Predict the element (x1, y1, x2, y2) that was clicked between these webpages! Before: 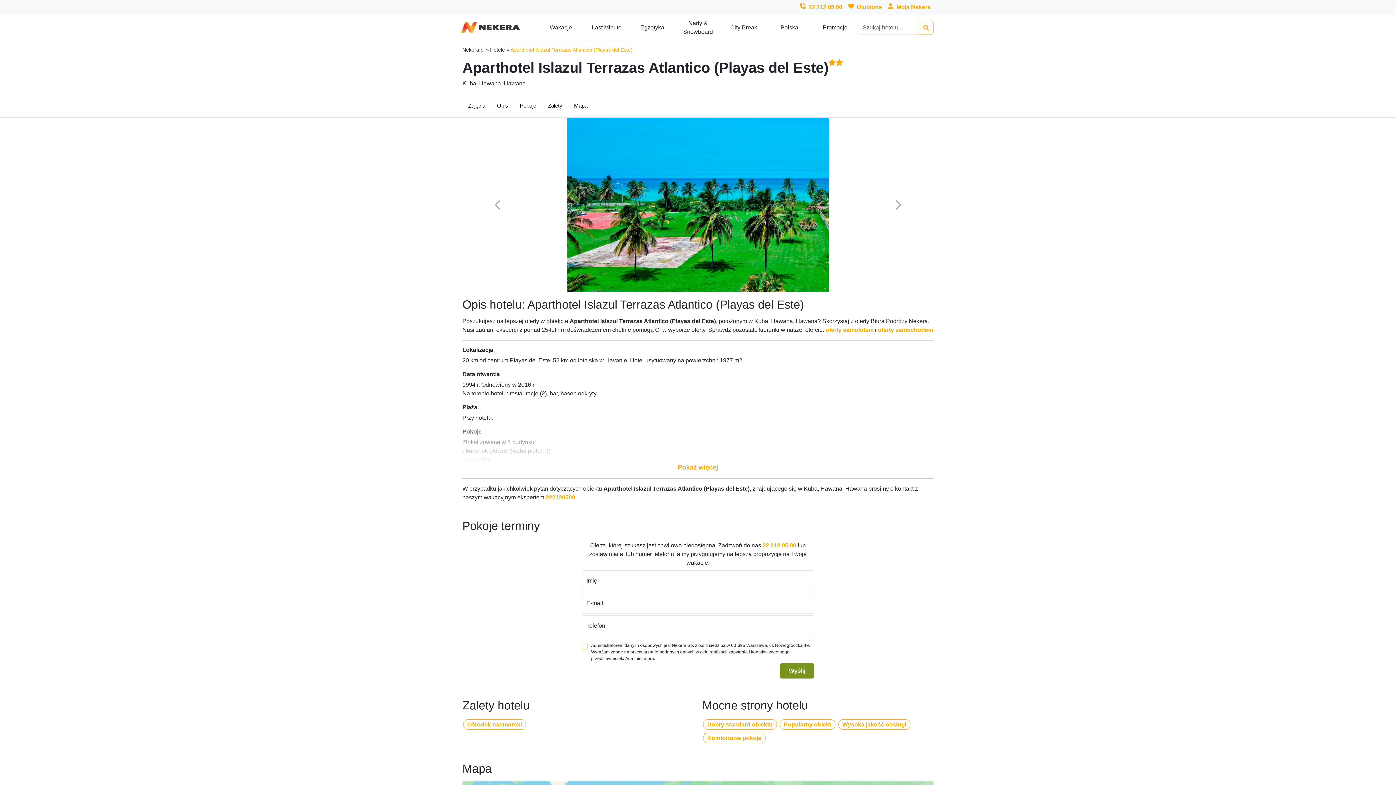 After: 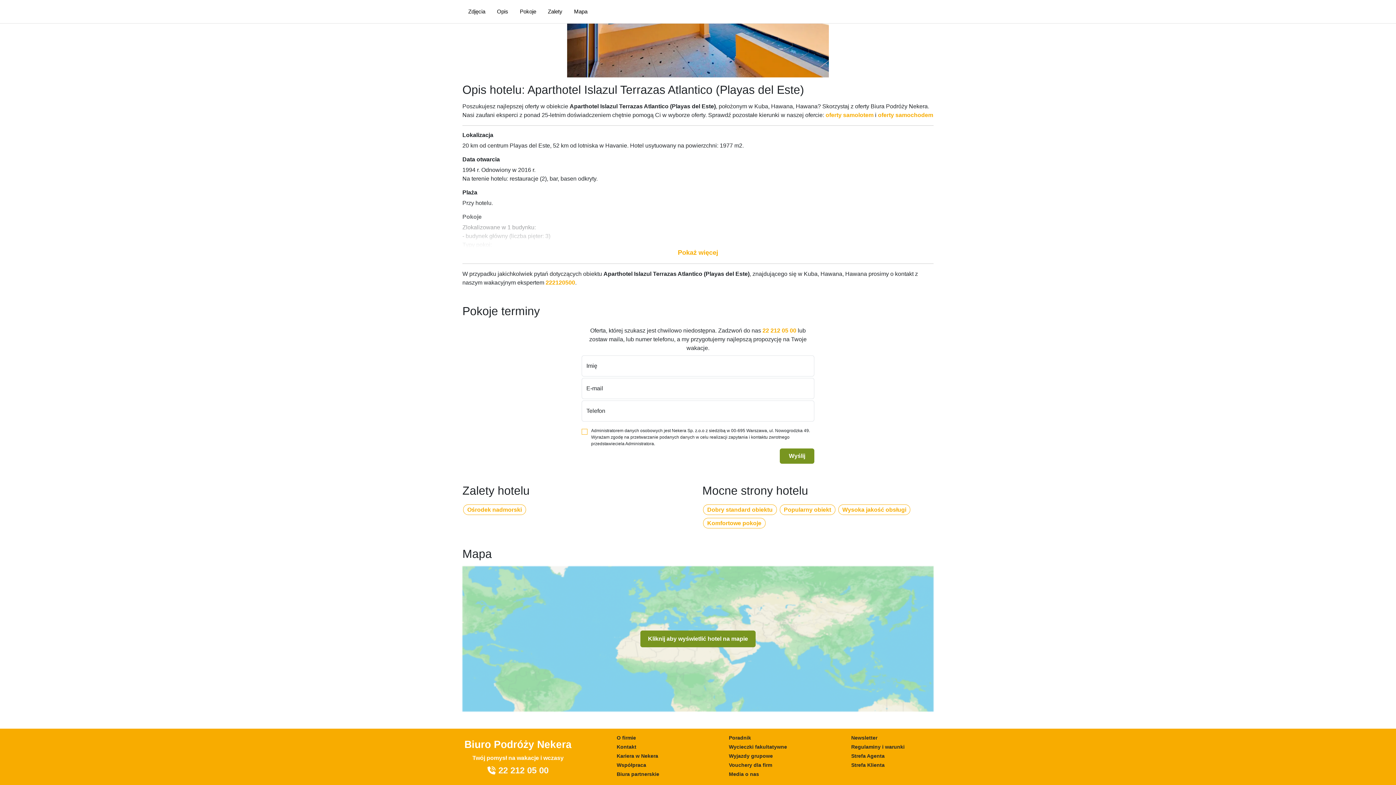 Action: bbox: (491, 94, 514, 117) label: Opis